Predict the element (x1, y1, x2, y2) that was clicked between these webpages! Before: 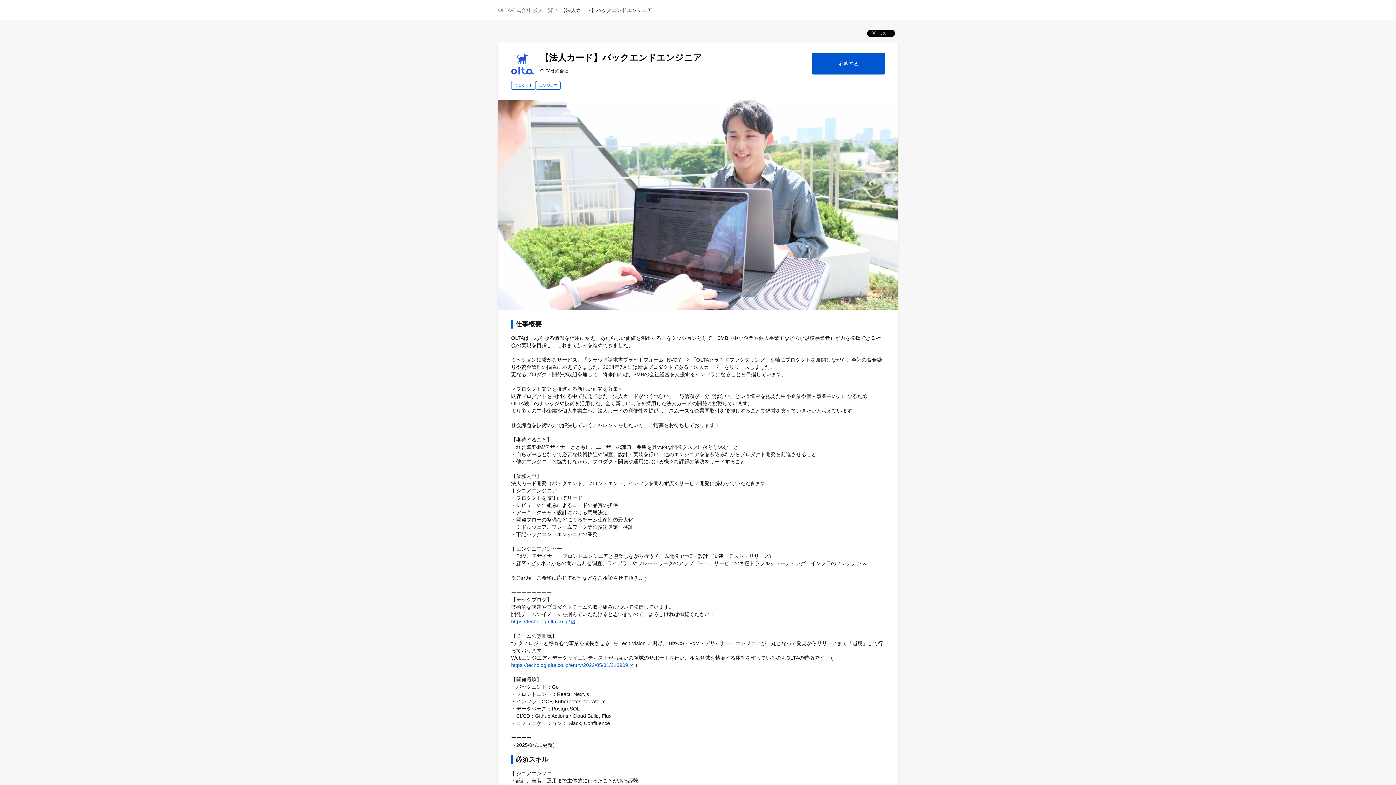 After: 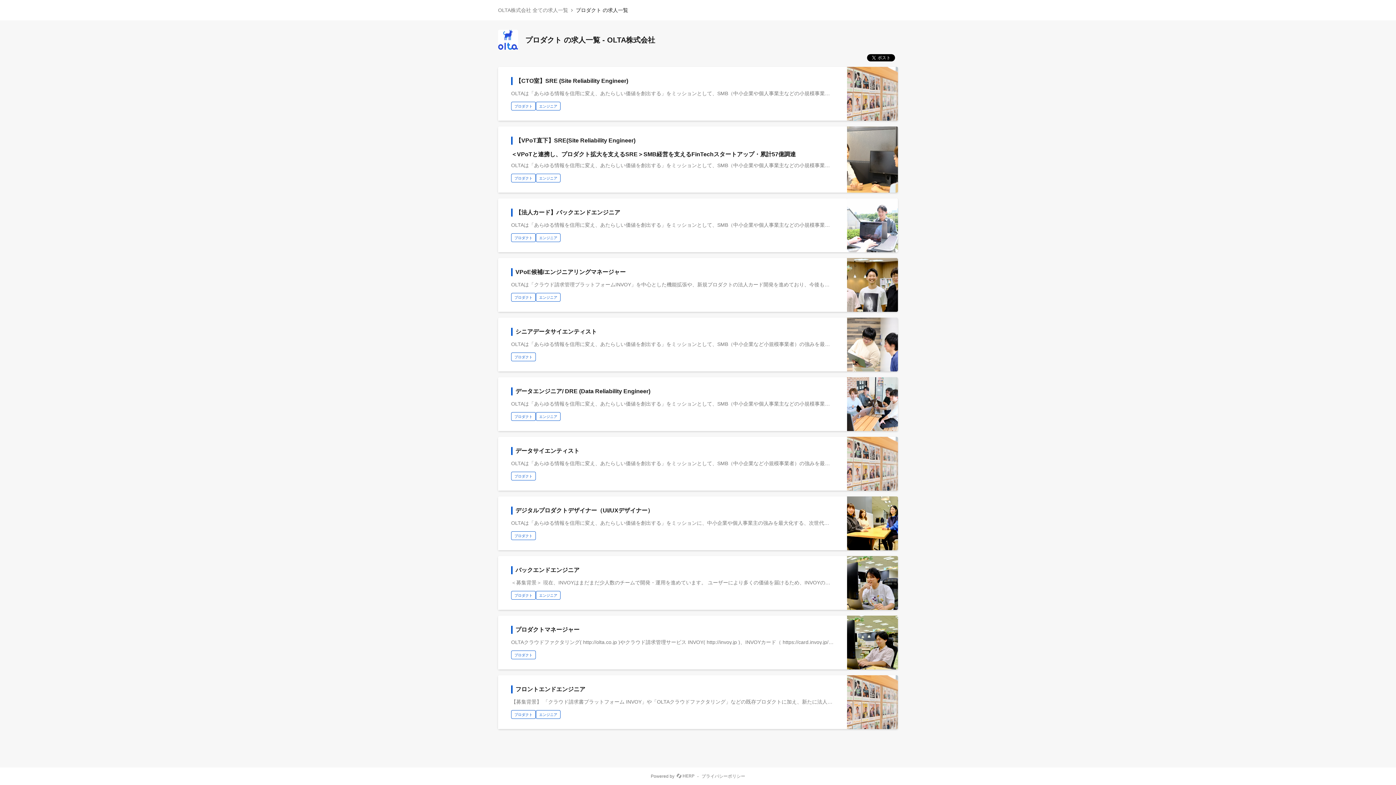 Action: bbox: (511, 81, 536, 89) label: プロダクト